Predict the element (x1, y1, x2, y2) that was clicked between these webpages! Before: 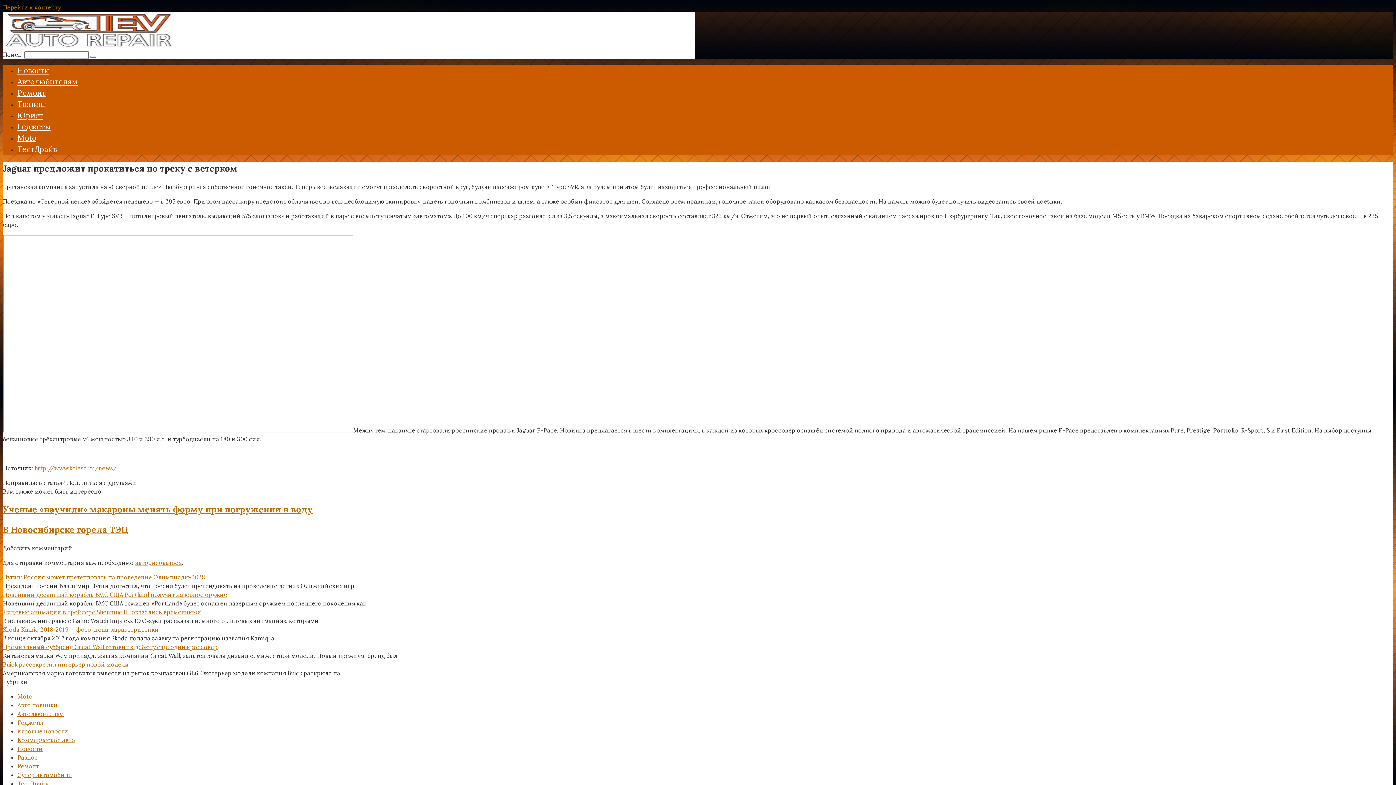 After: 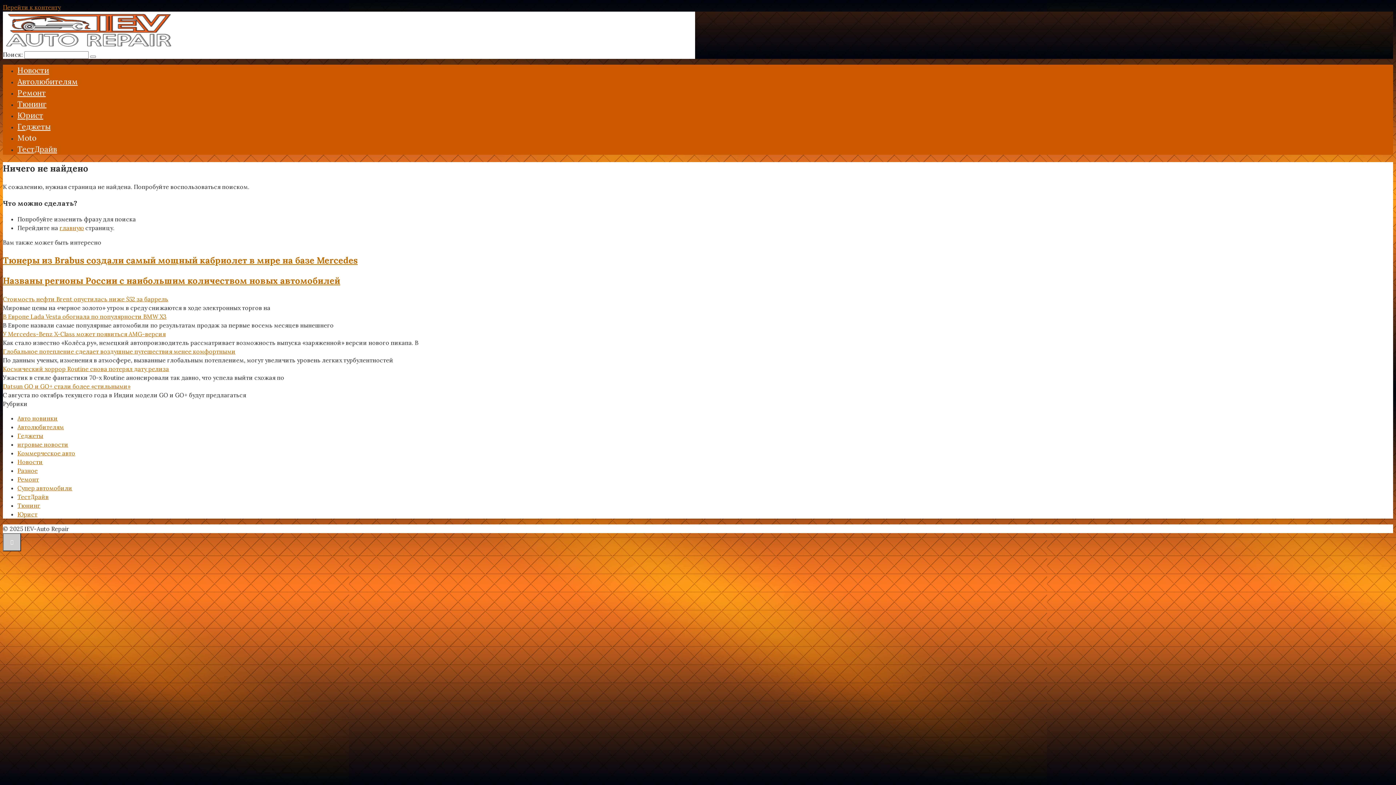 Action: label: Moto bbox: (17, 692, 32, 700)